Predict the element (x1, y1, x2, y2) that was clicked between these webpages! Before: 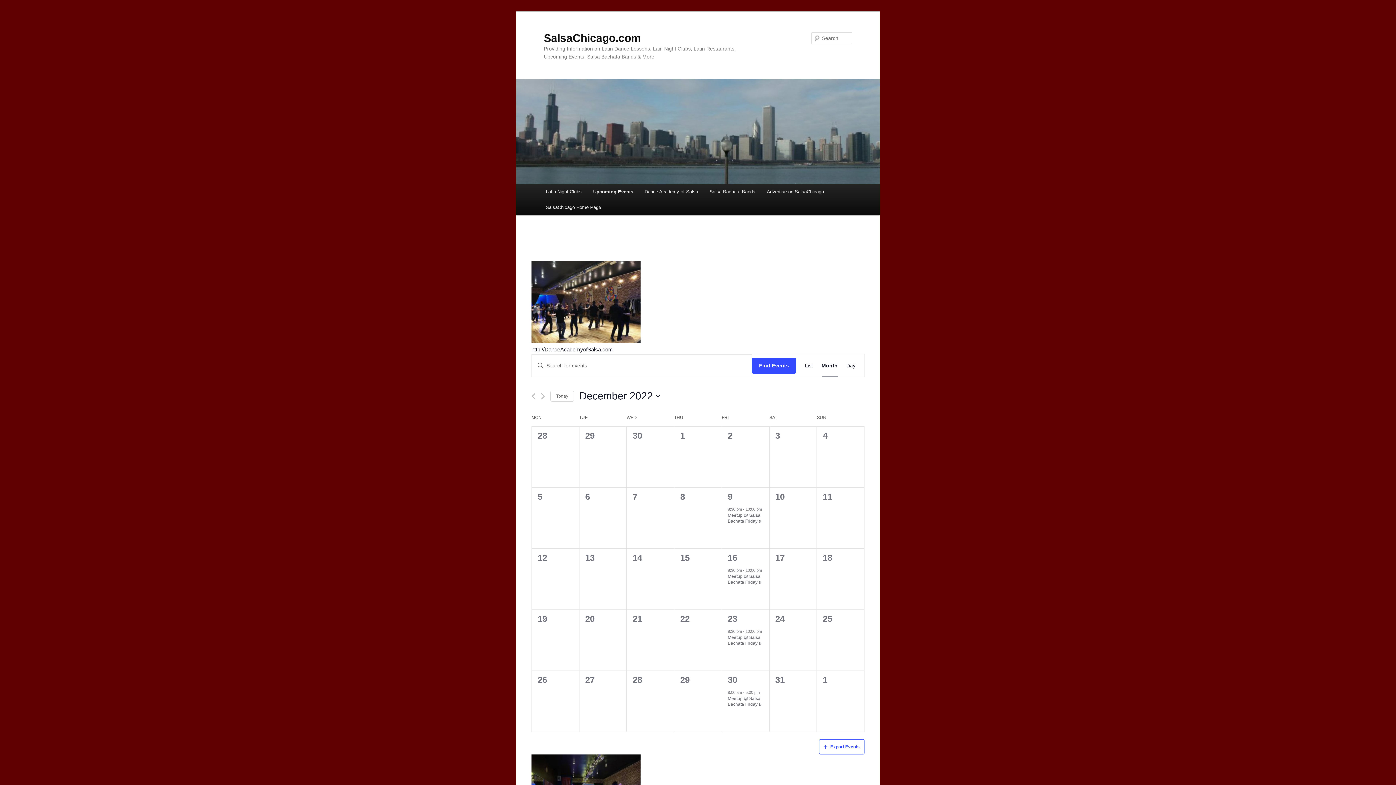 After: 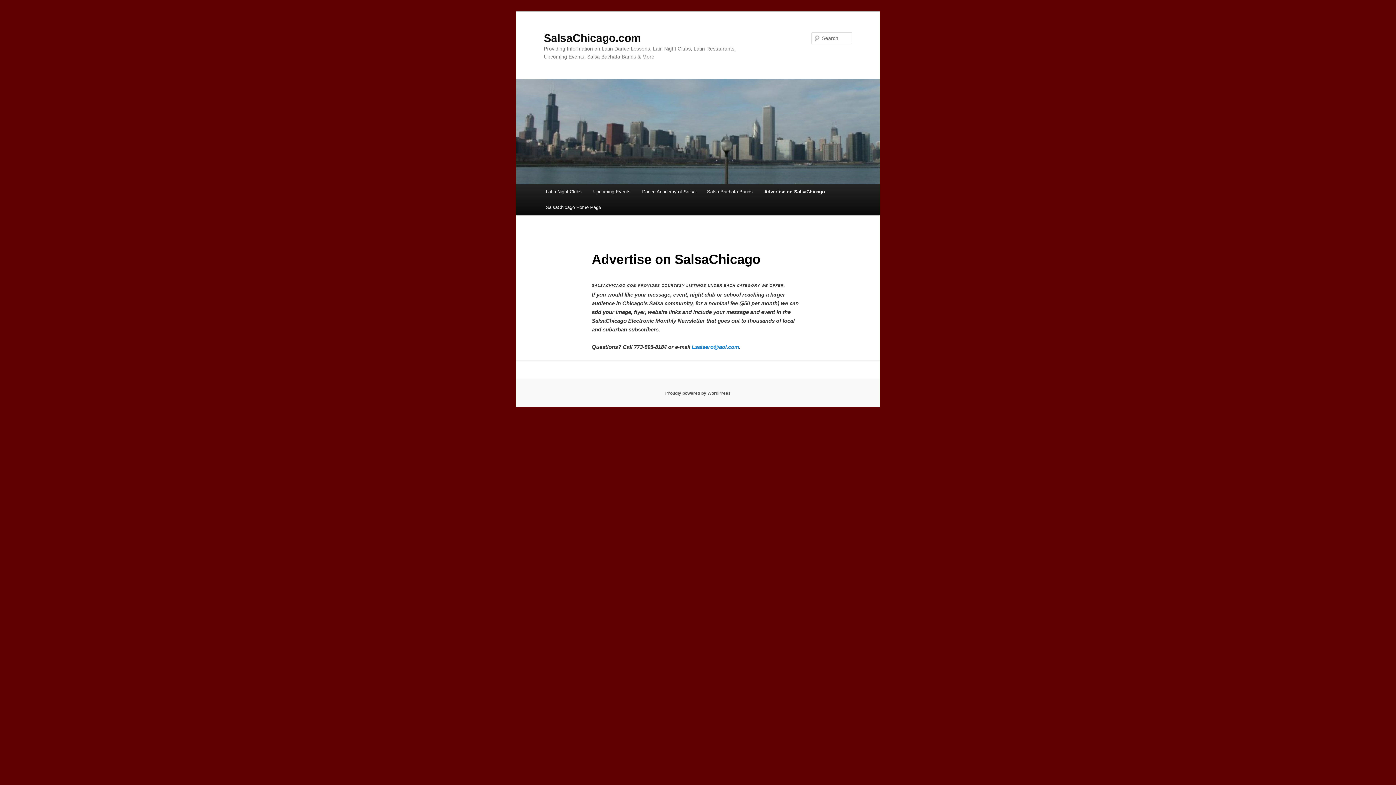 Action: bbox: (761, 184, 829, 199) label: Advertise on SalsaChicago